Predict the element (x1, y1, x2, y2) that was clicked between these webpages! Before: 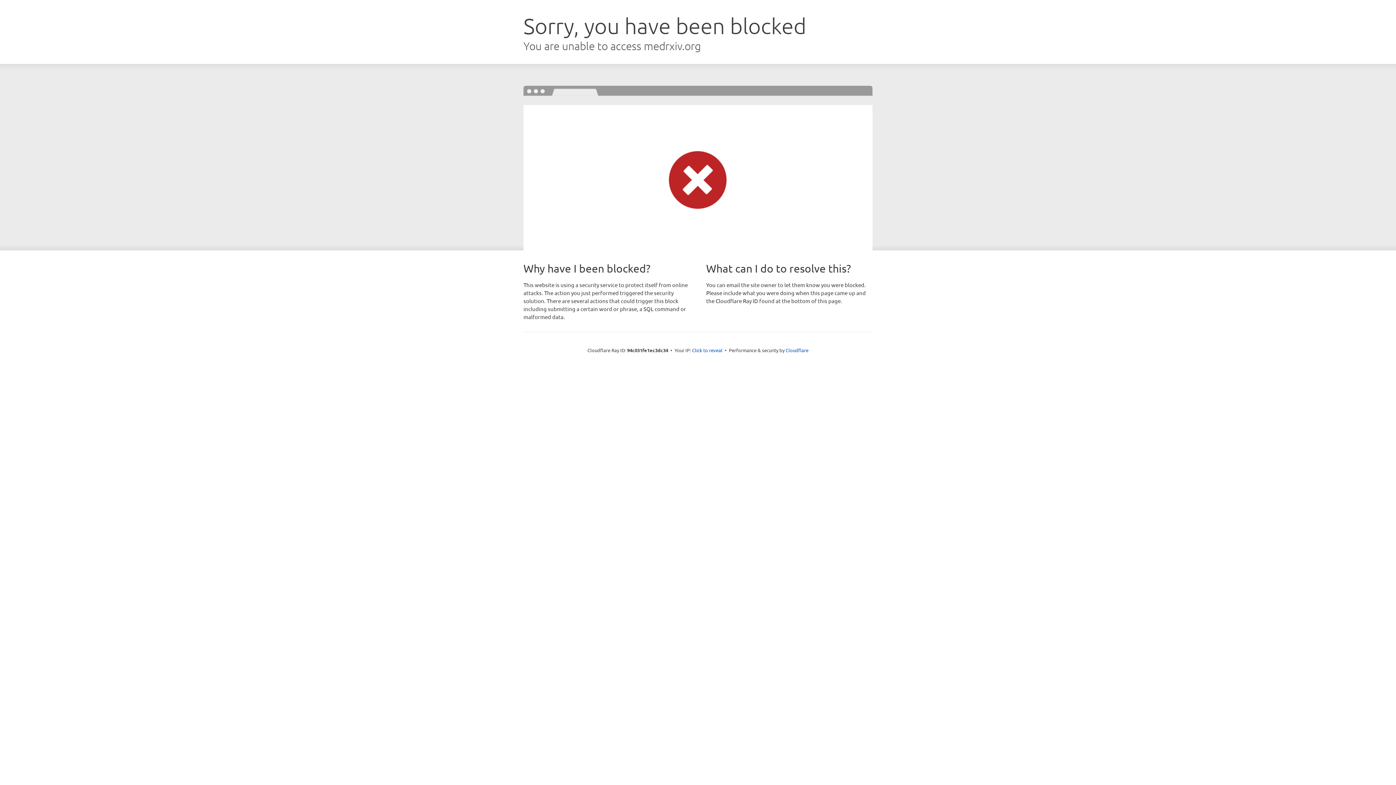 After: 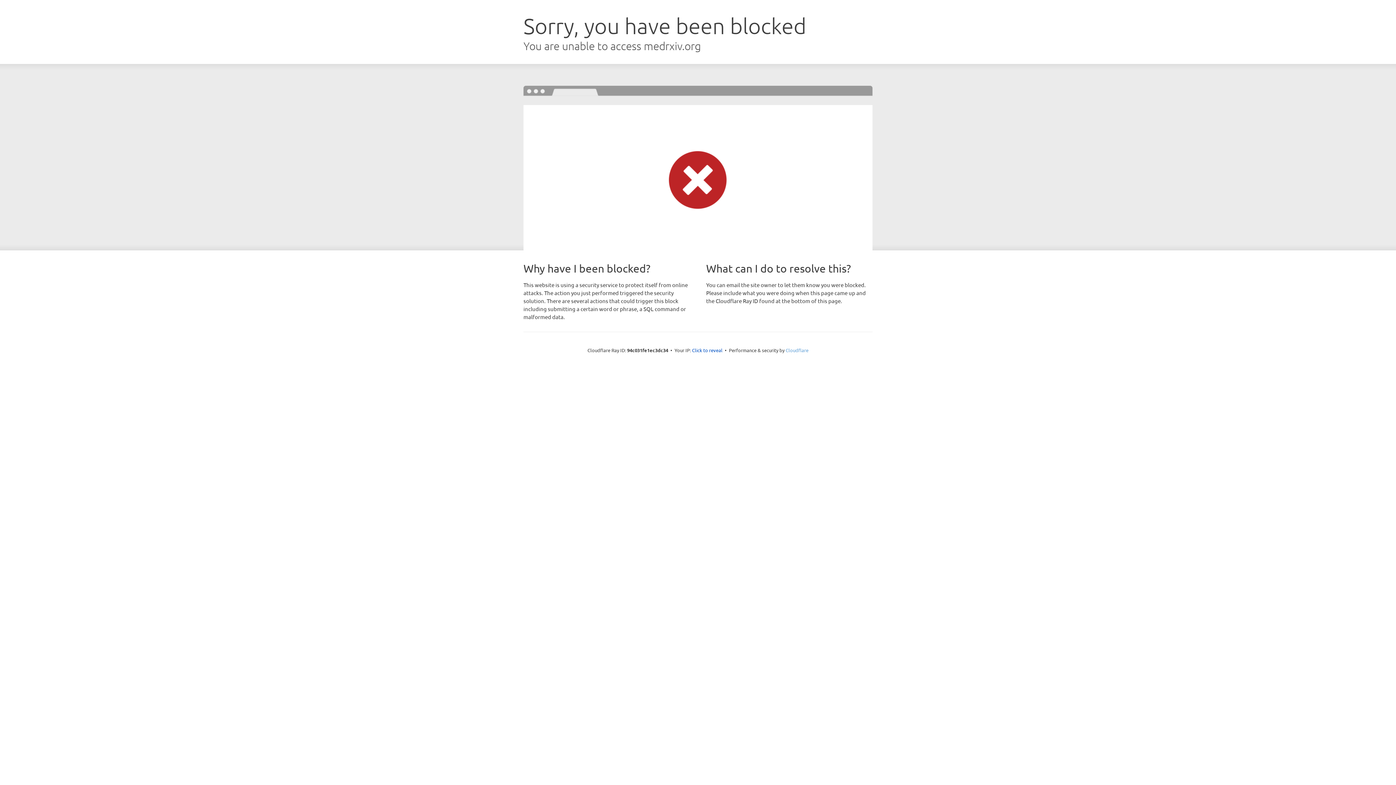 Action: label: Cloudflare bbox: (785, 347, 808, 353)